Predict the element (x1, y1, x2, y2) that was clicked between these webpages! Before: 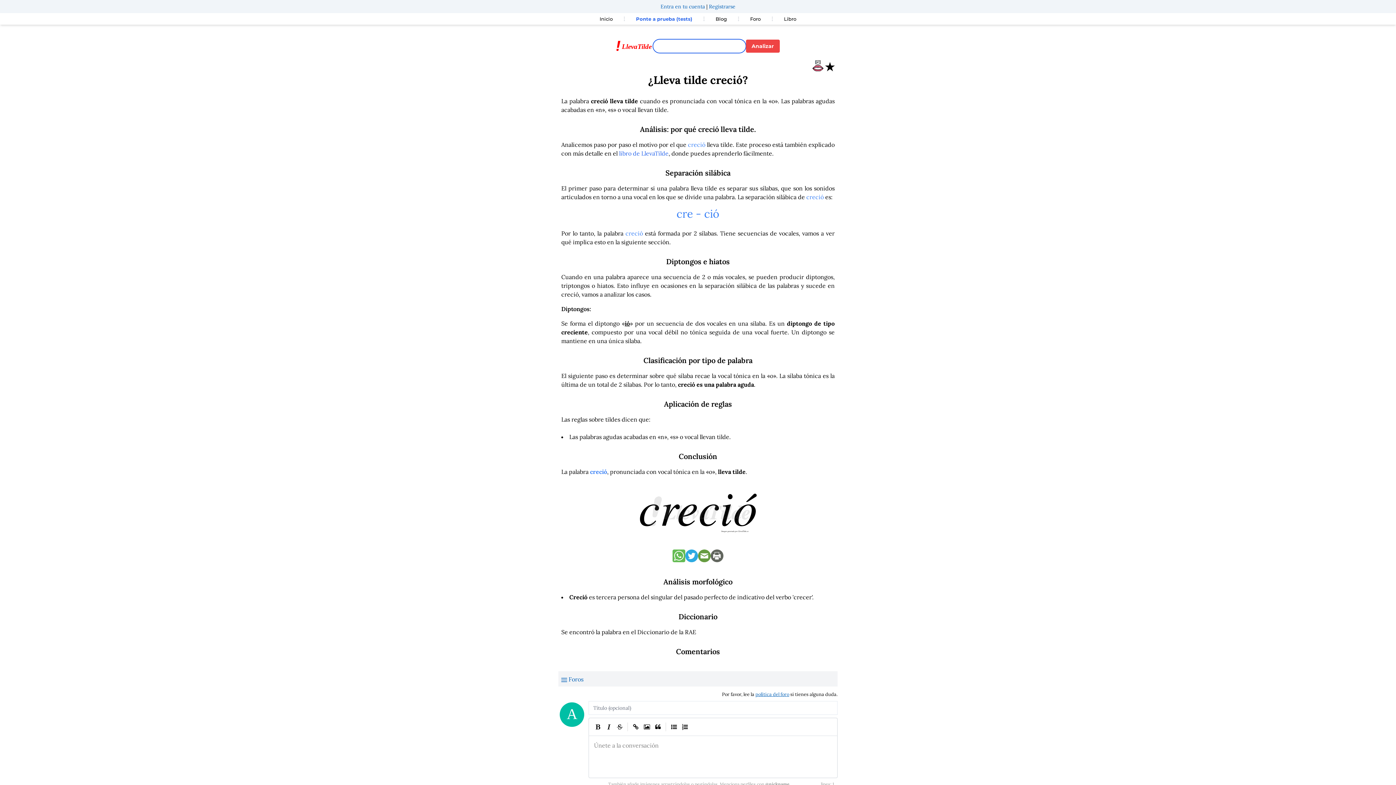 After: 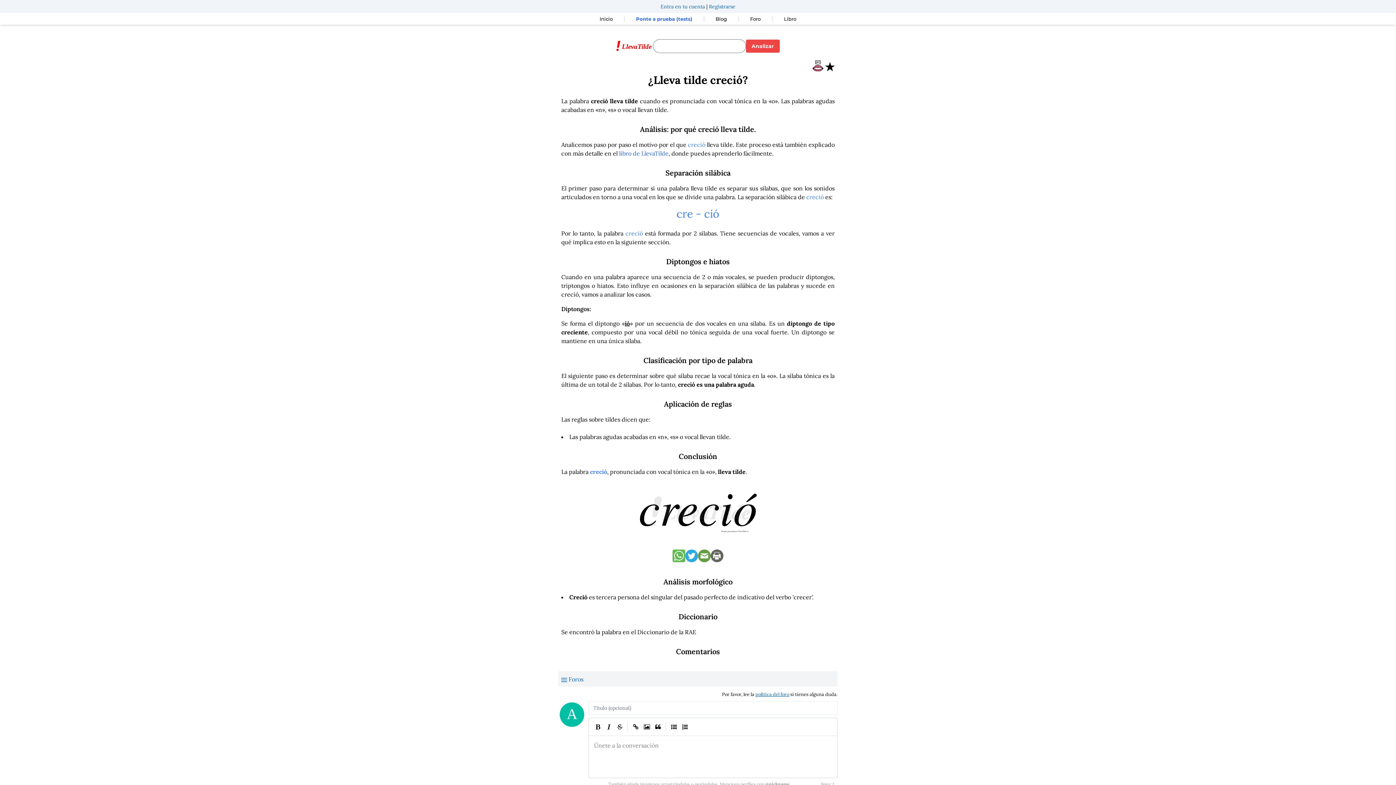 Action: bbox: (672, 549, 685, 562)